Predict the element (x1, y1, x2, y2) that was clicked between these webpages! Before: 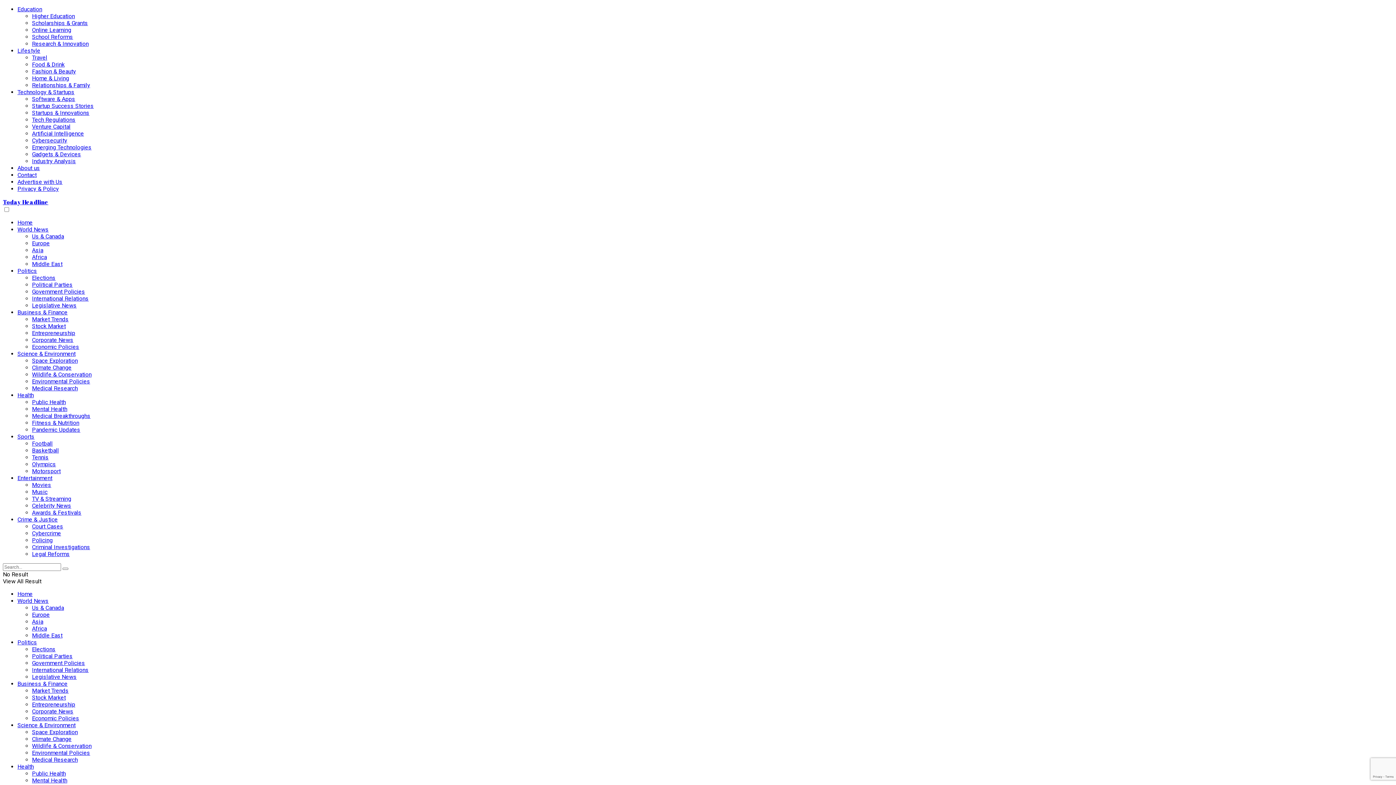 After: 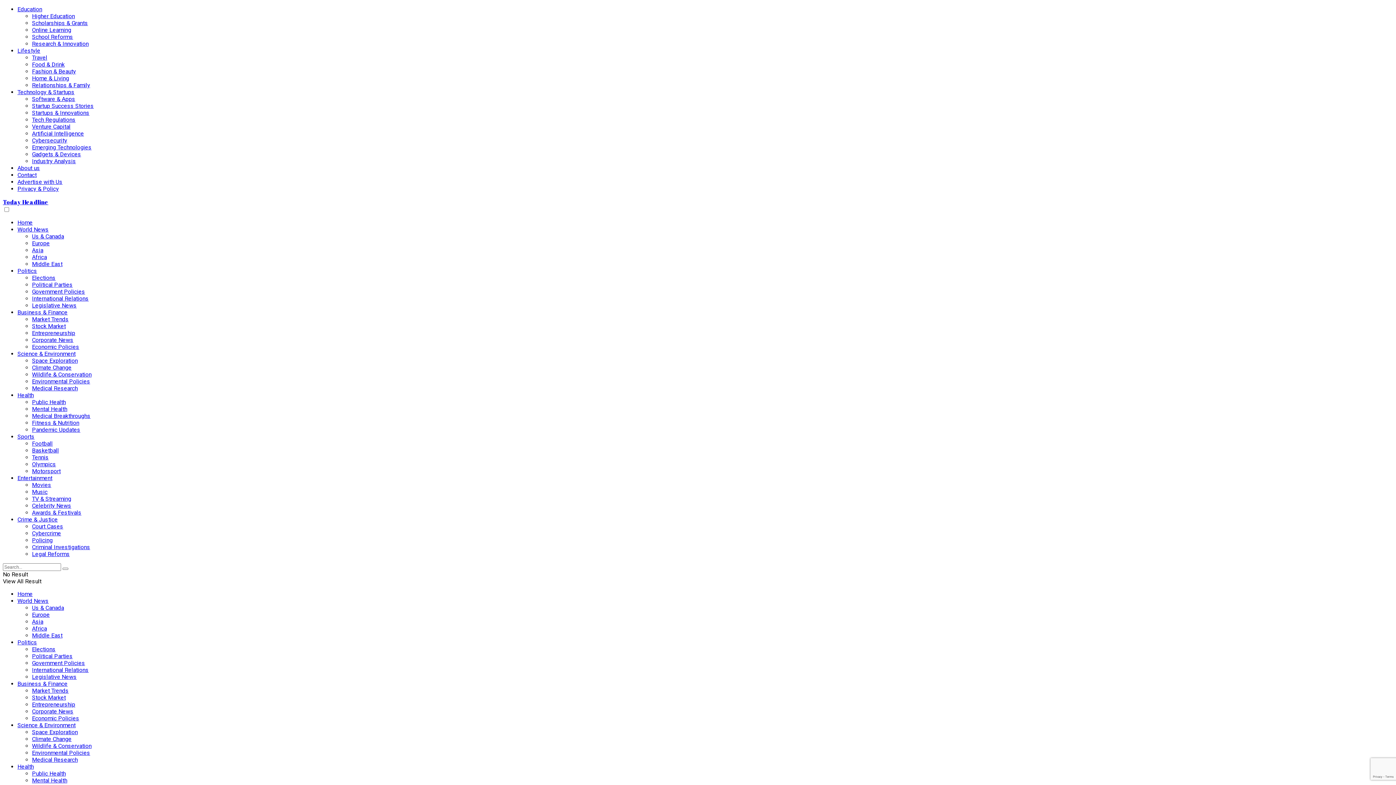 Action: label: Travel bbox: (32, 54, 47, 61)